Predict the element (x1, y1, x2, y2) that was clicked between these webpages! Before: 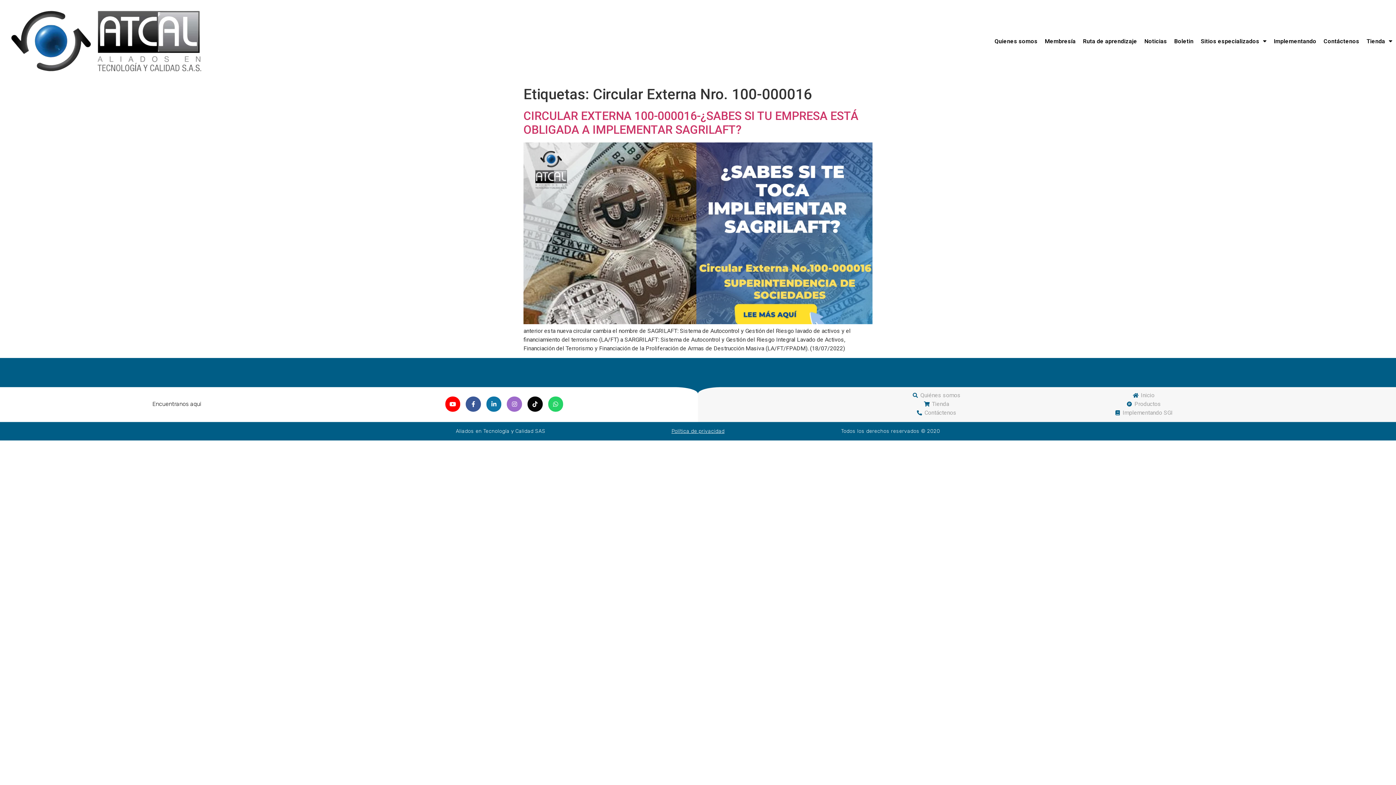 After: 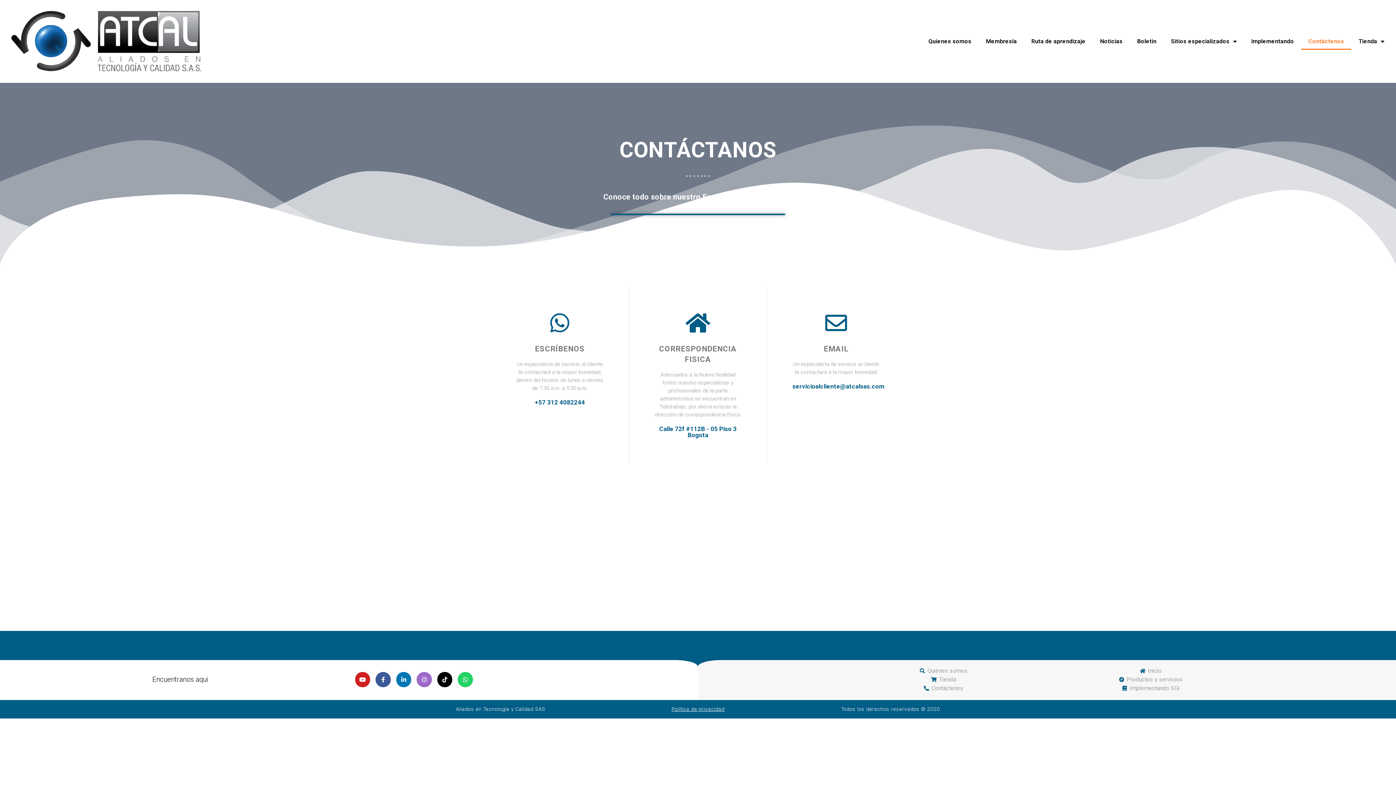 Action: bbox: (836, 408, 1036, 417) label: Contáctenos